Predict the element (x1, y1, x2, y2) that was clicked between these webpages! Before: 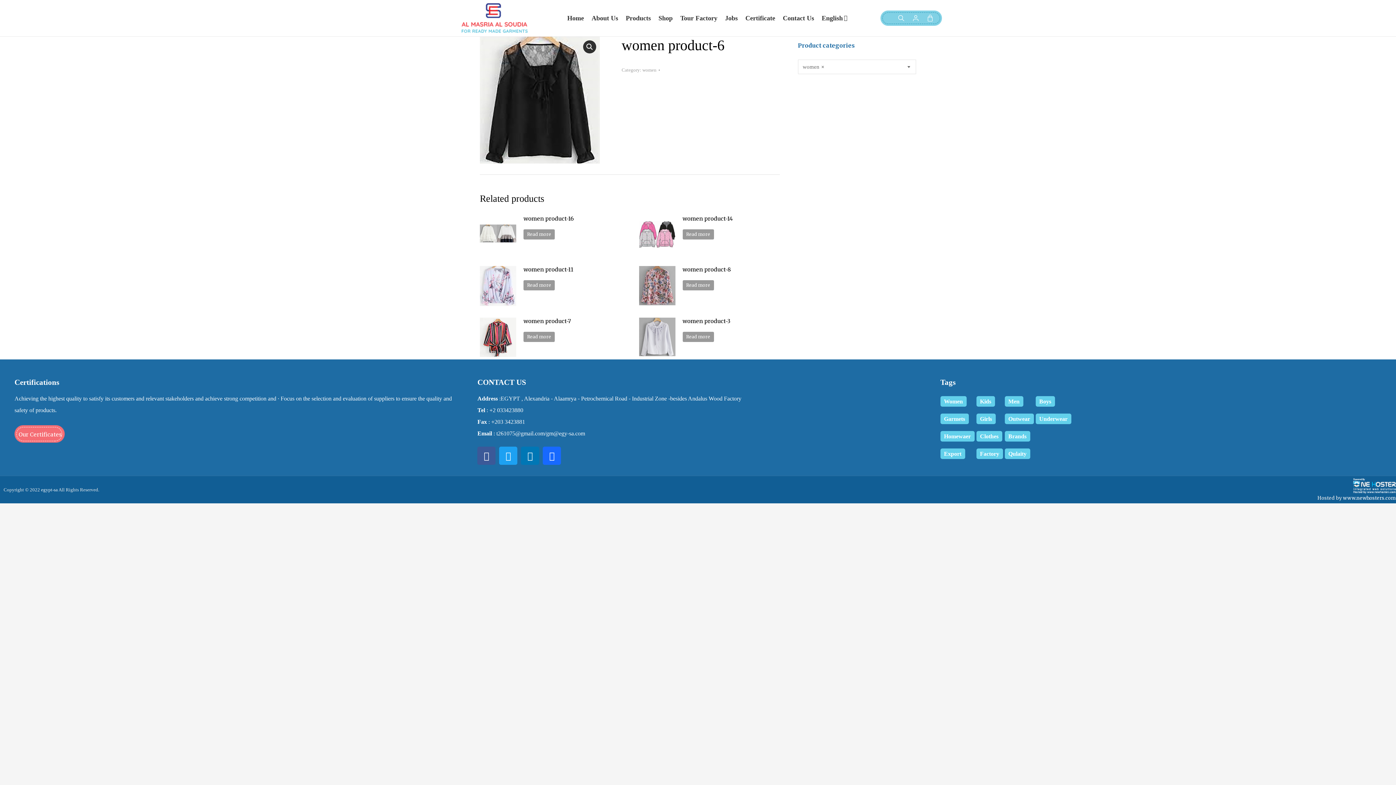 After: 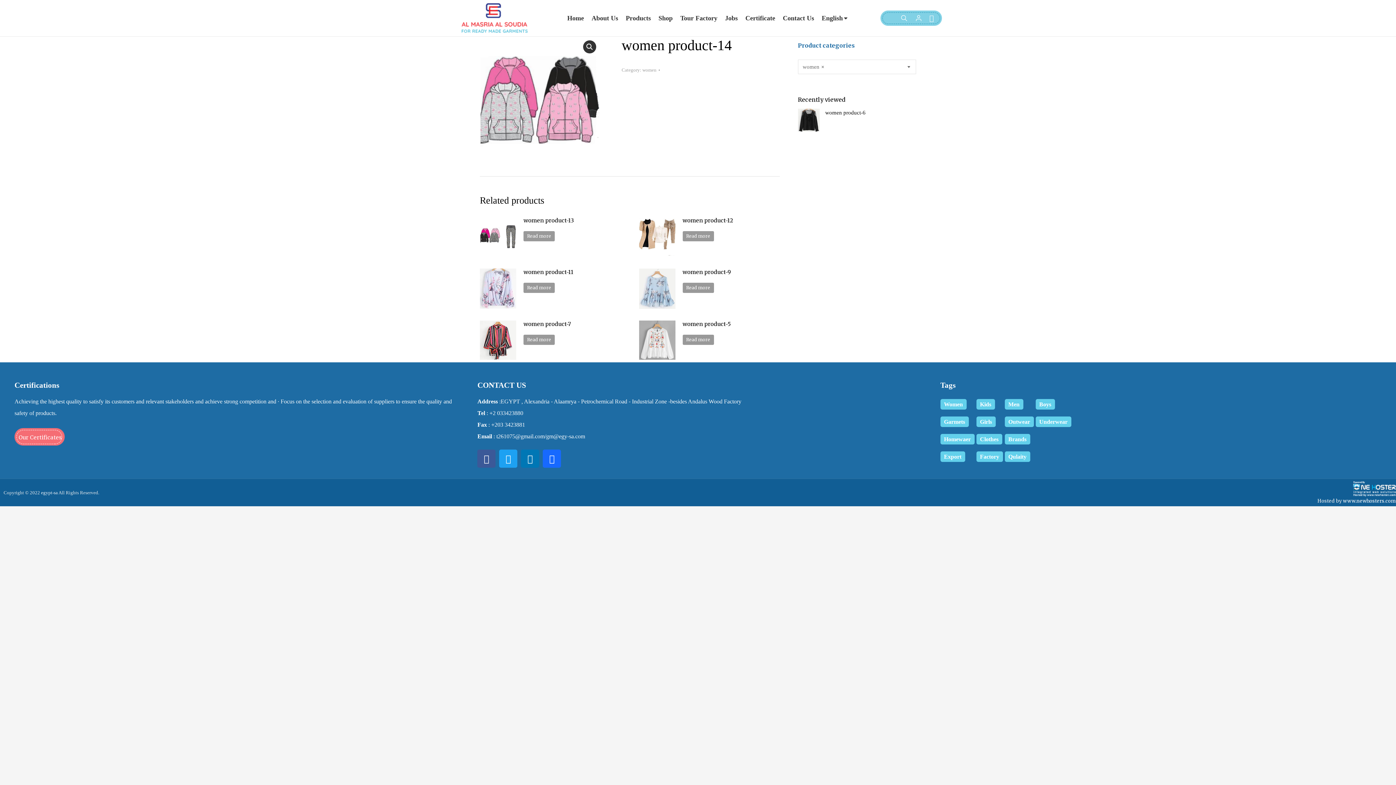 Action: bbox: (682, 215, 732, 222) label: women product-14